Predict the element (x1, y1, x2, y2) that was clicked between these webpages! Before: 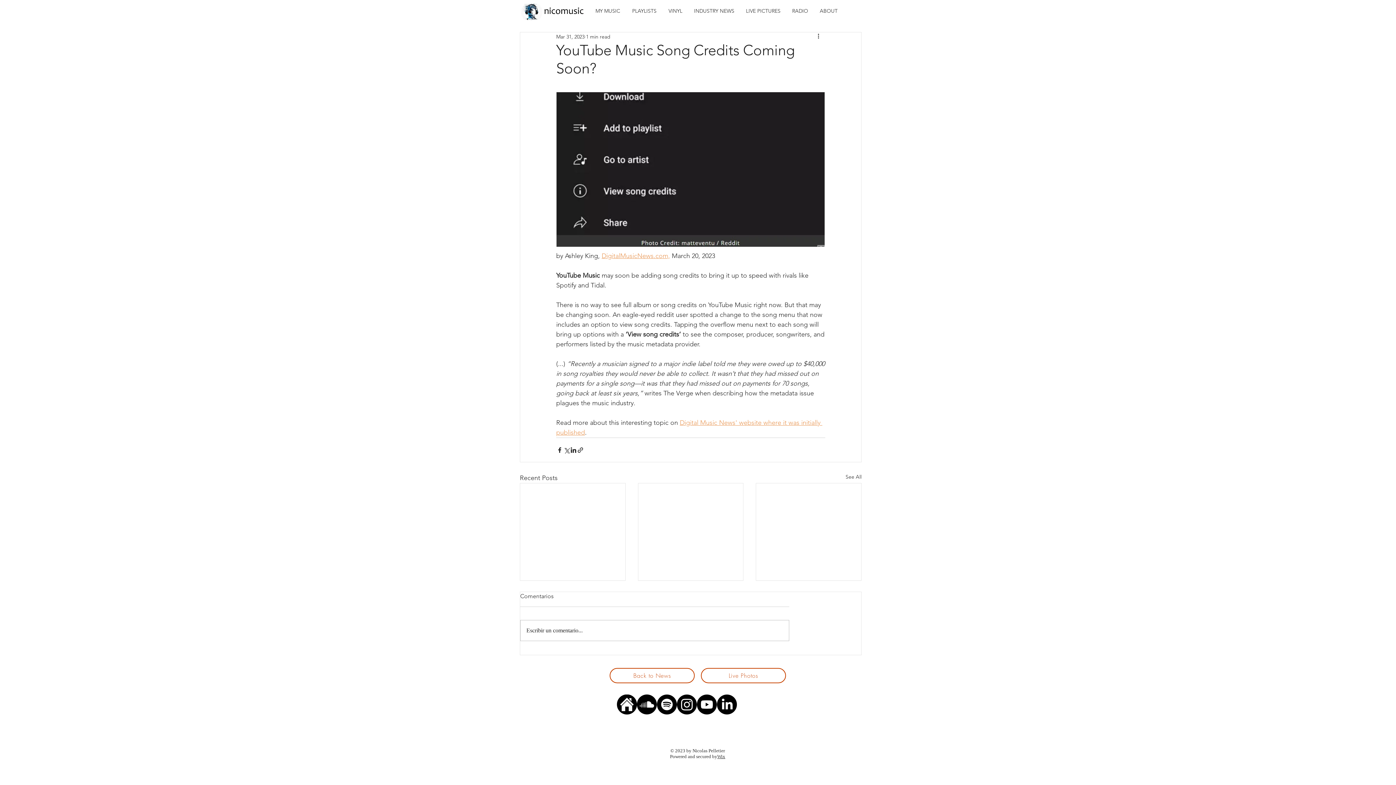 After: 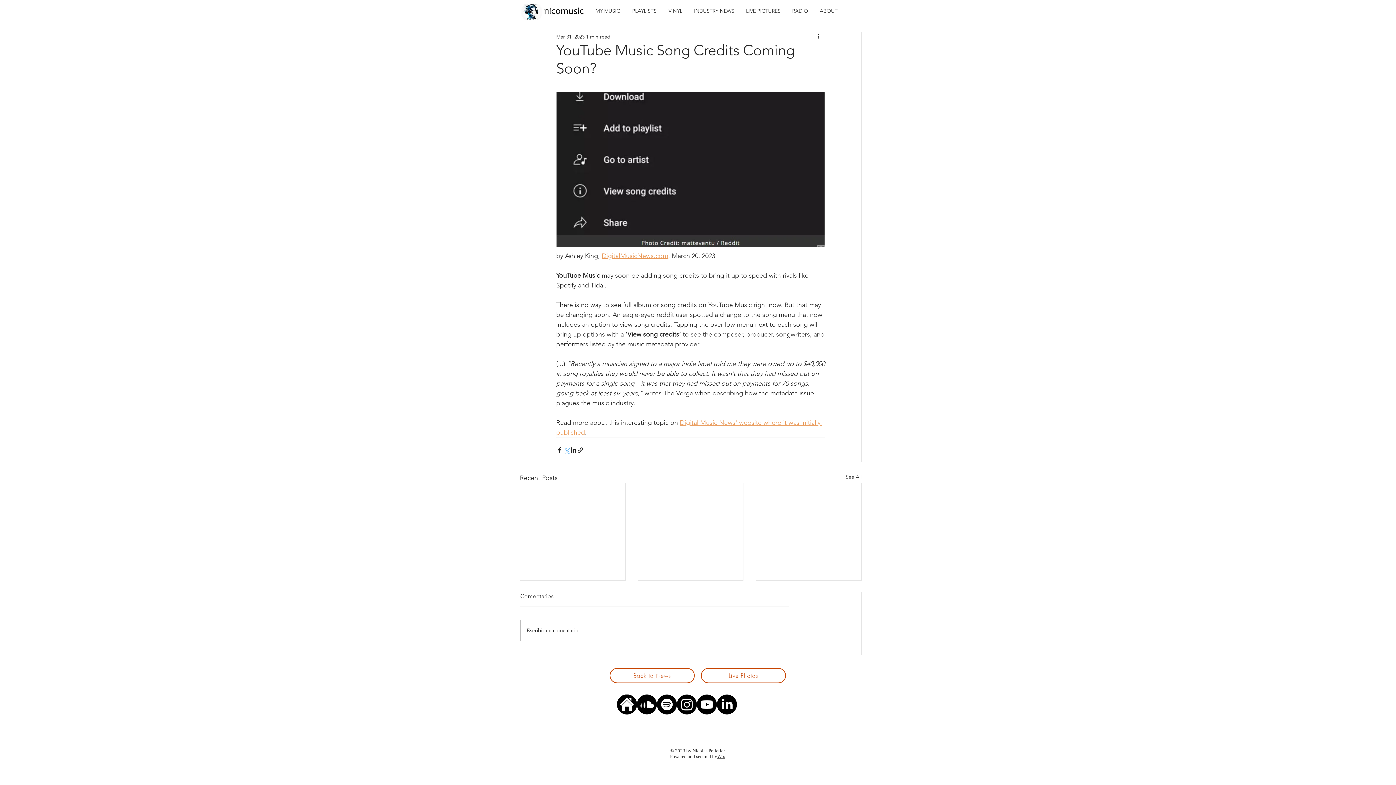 Action: label: Share via X (Twitter) bbox: (563, 446, 570, 453)